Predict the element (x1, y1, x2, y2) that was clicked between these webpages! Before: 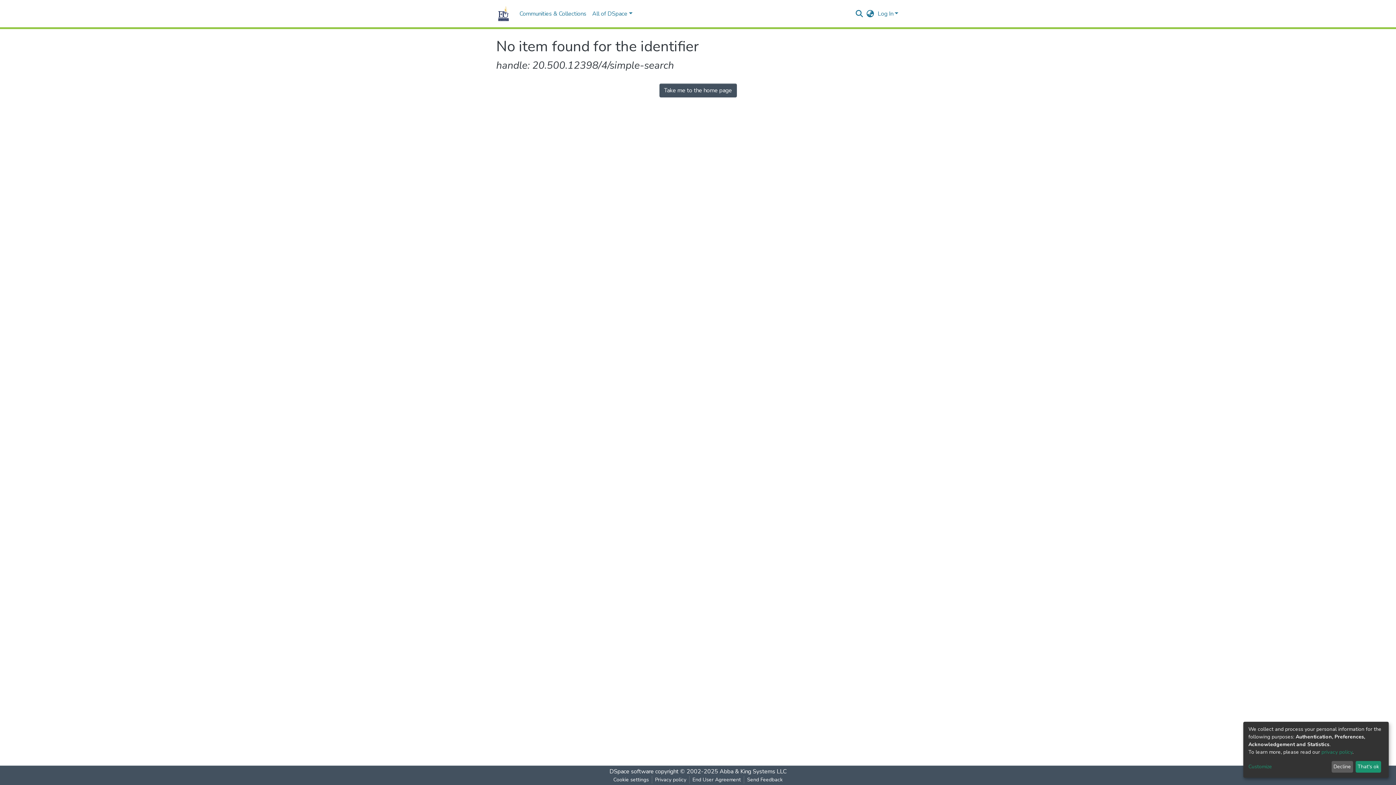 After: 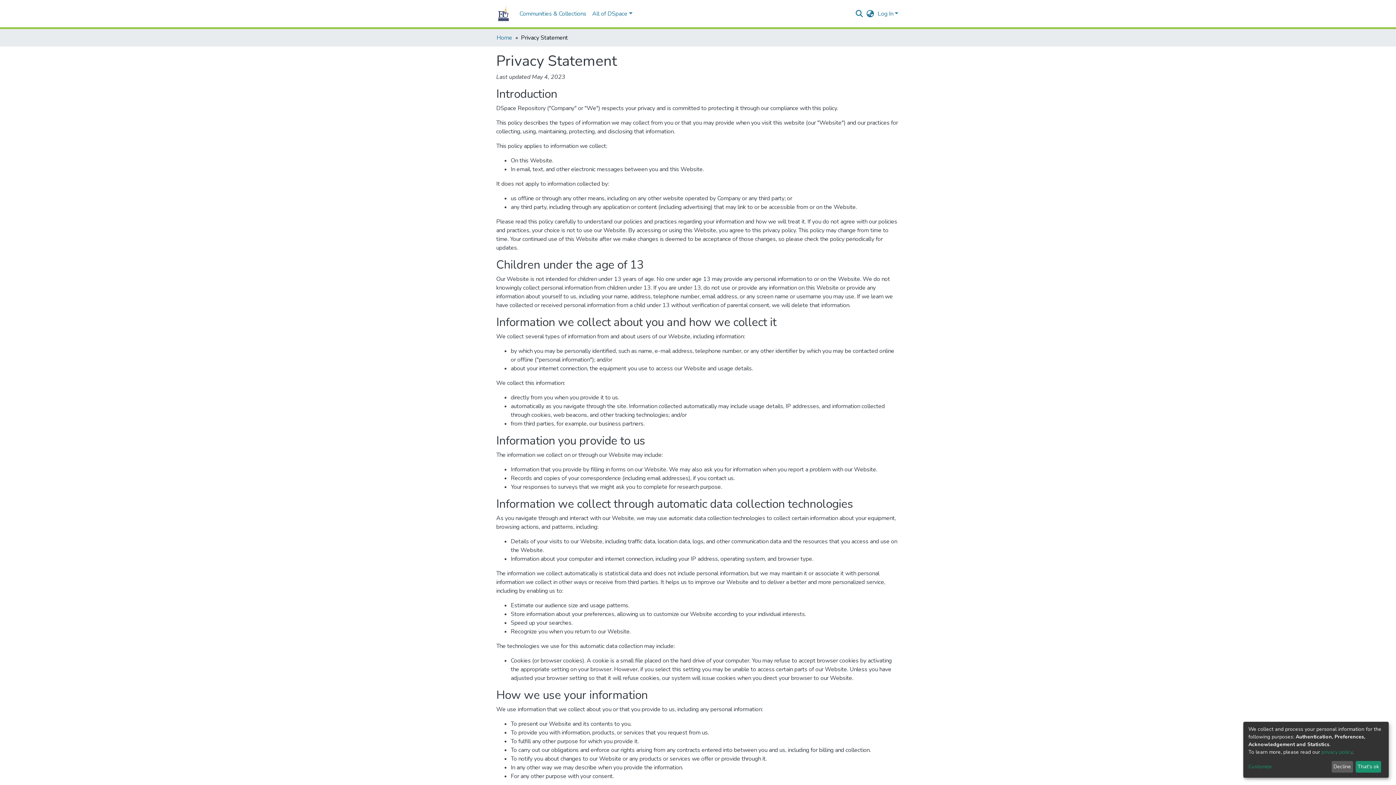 Action: bbox: (1321, 749, 1352, 755) label: privacy policy